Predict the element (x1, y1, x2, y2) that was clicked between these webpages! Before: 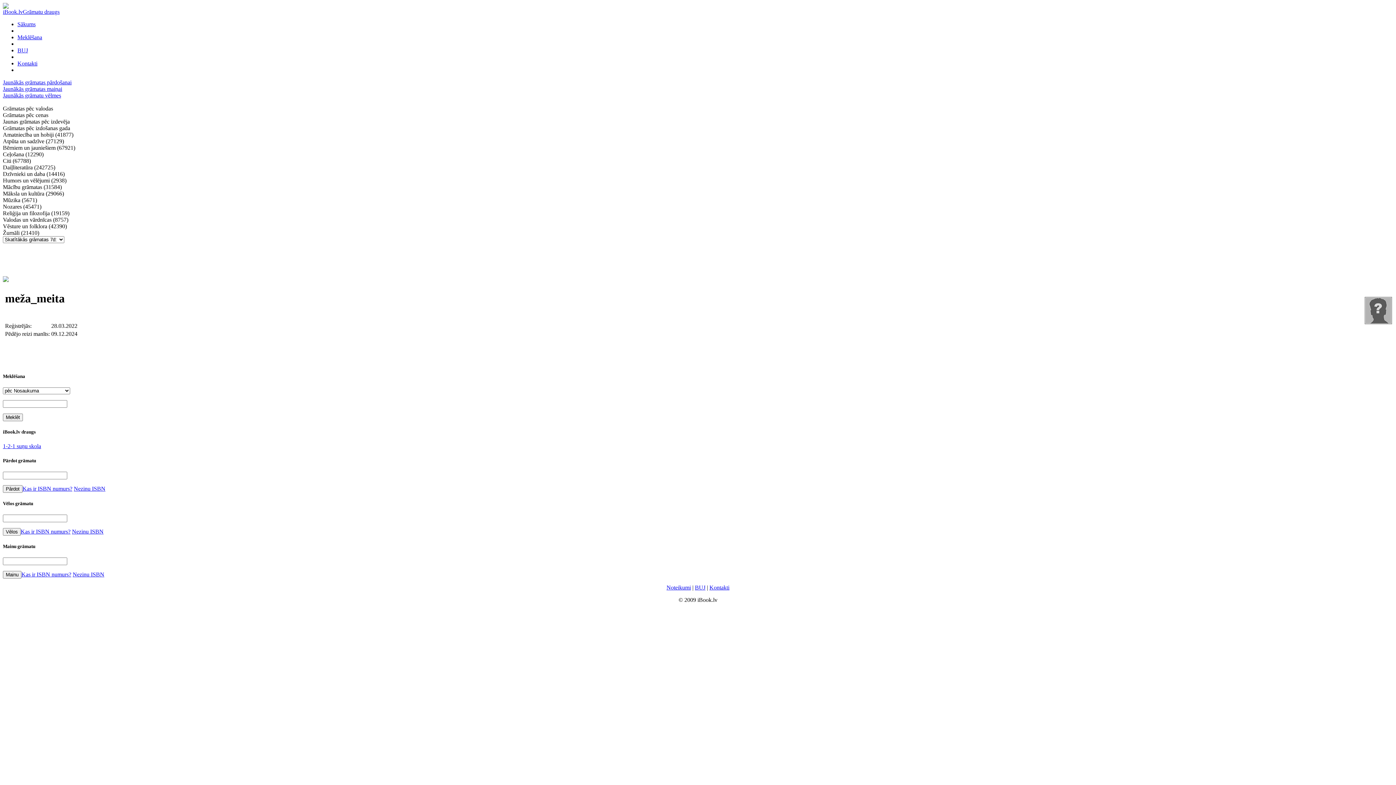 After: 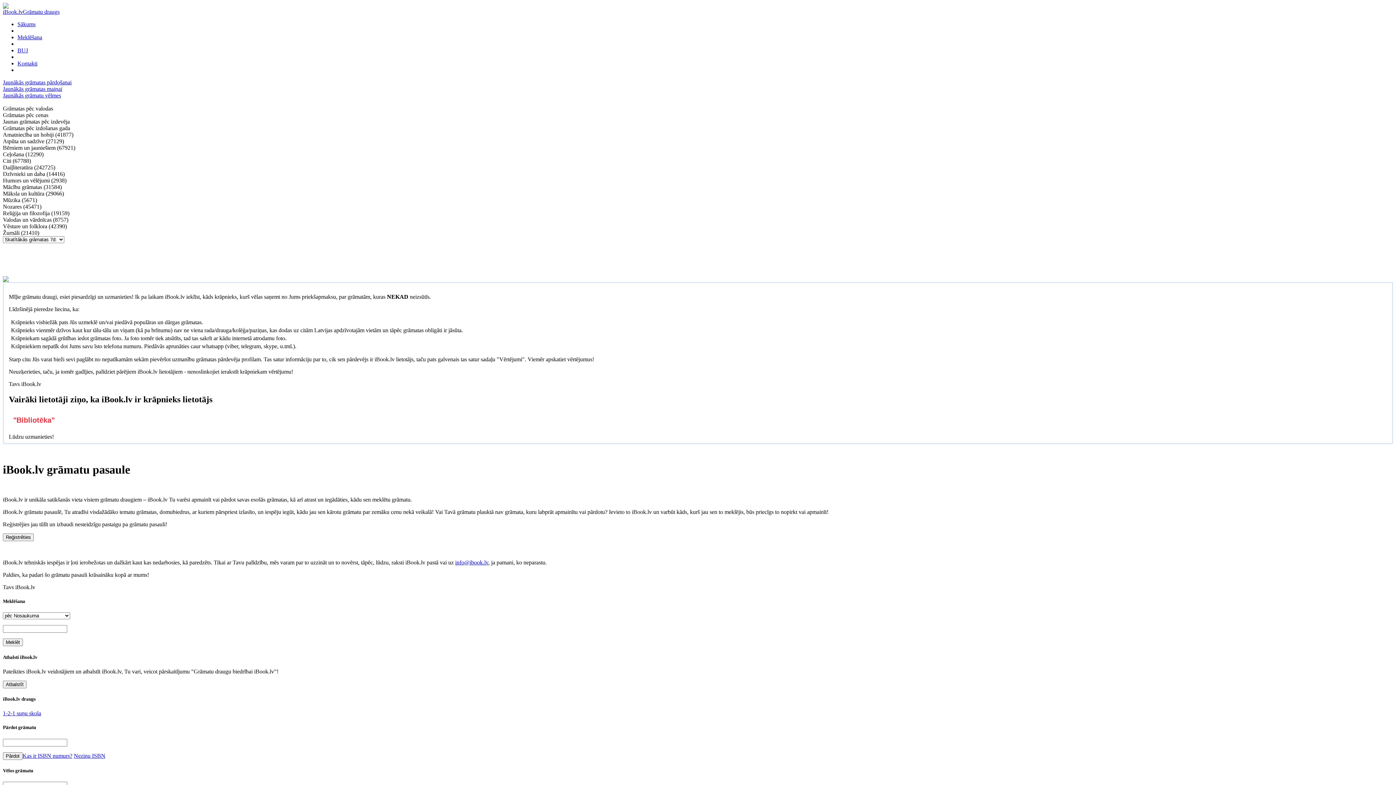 Action: bbox: (2, 8, 59, 14) label: iBook.lvGrāmatu draugs